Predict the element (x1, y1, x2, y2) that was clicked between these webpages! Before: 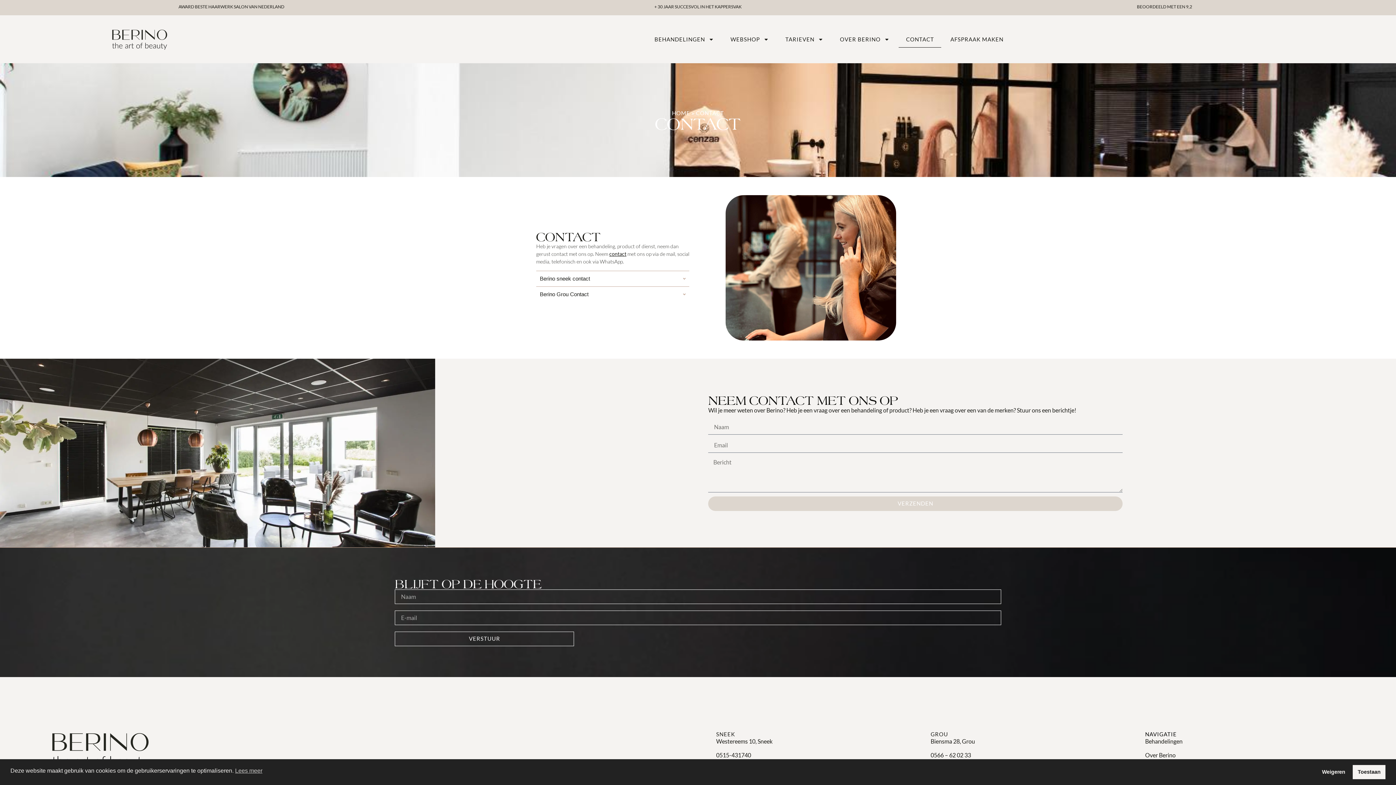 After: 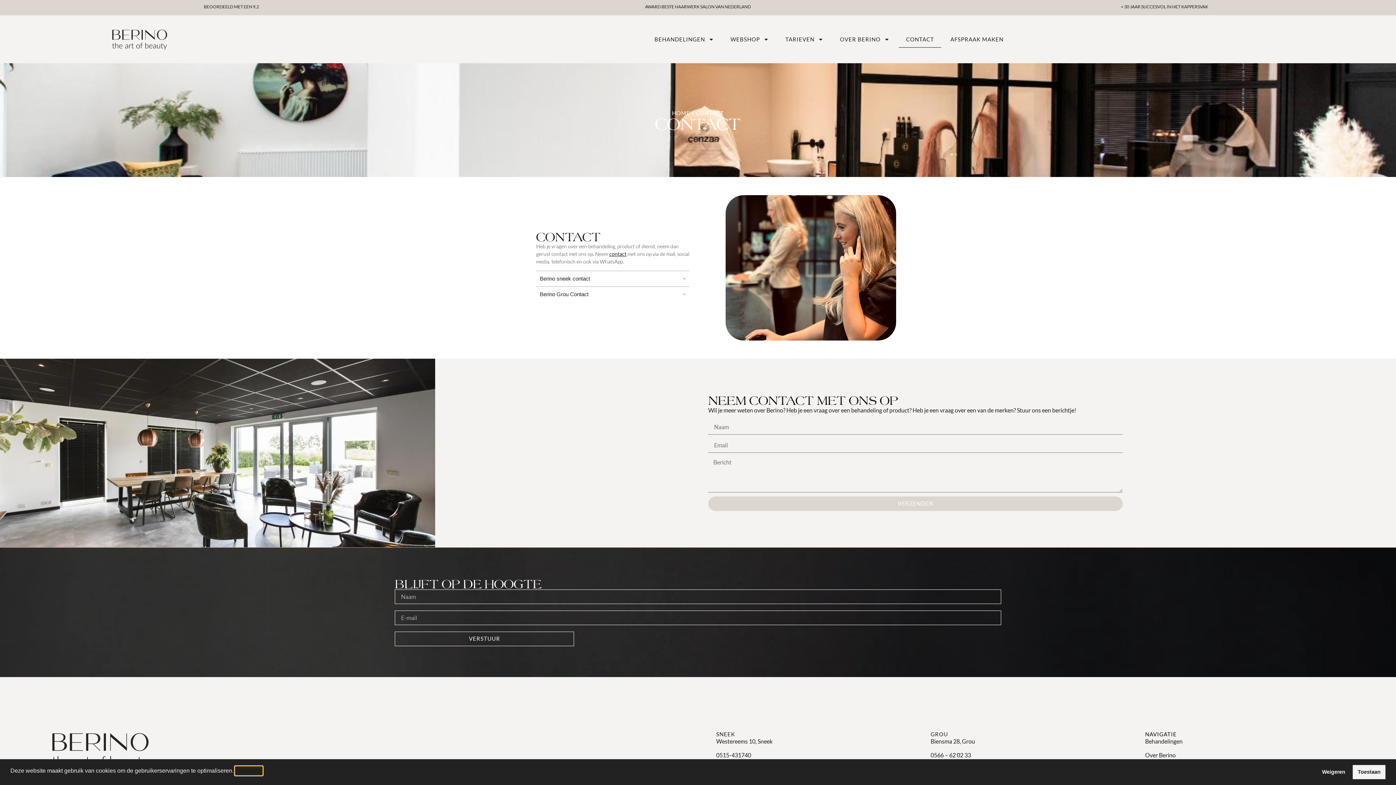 Action: bbox: (235, 766, 262, 775) label: cookies - Lees meer 